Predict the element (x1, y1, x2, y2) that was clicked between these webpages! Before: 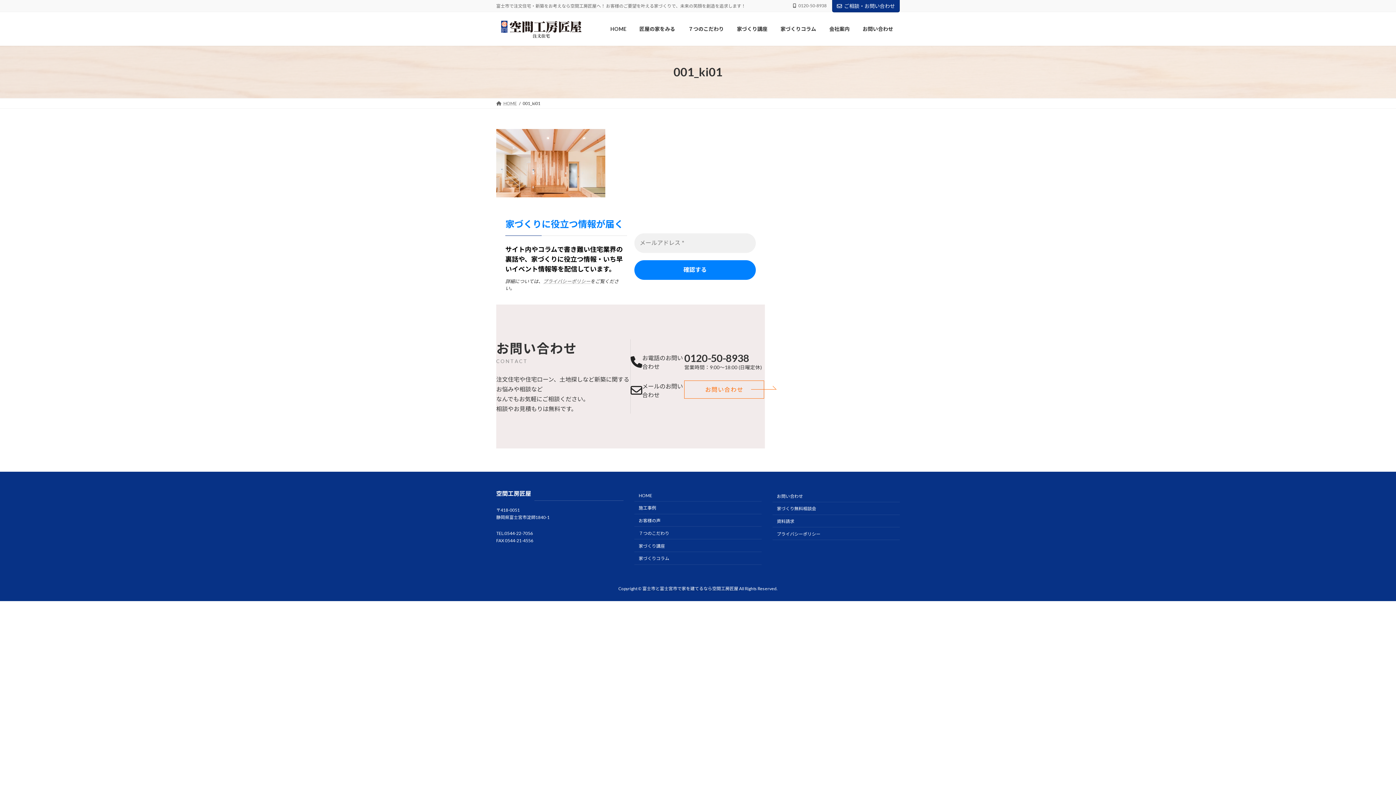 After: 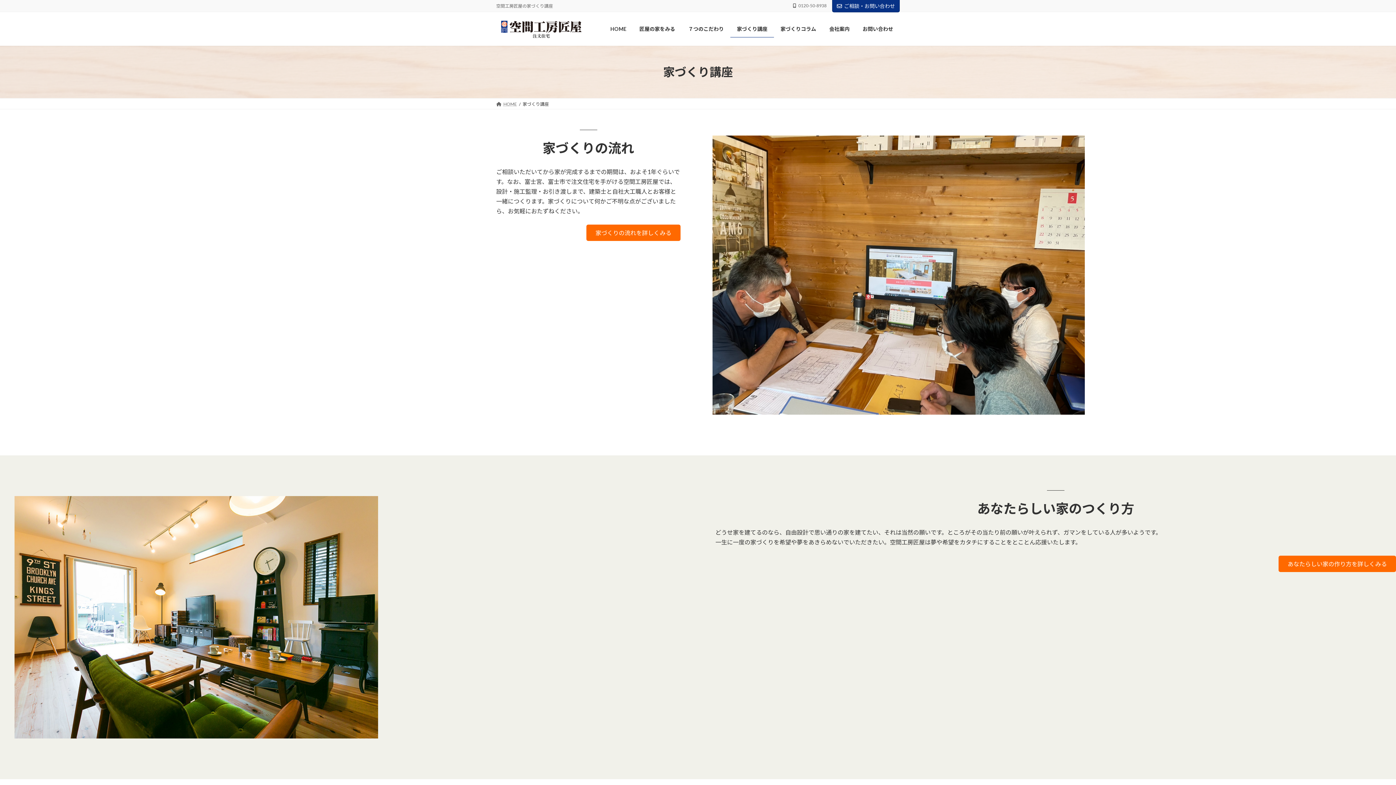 Action: label: 家づくり講座 bbox: (730, 20, 774, 37)